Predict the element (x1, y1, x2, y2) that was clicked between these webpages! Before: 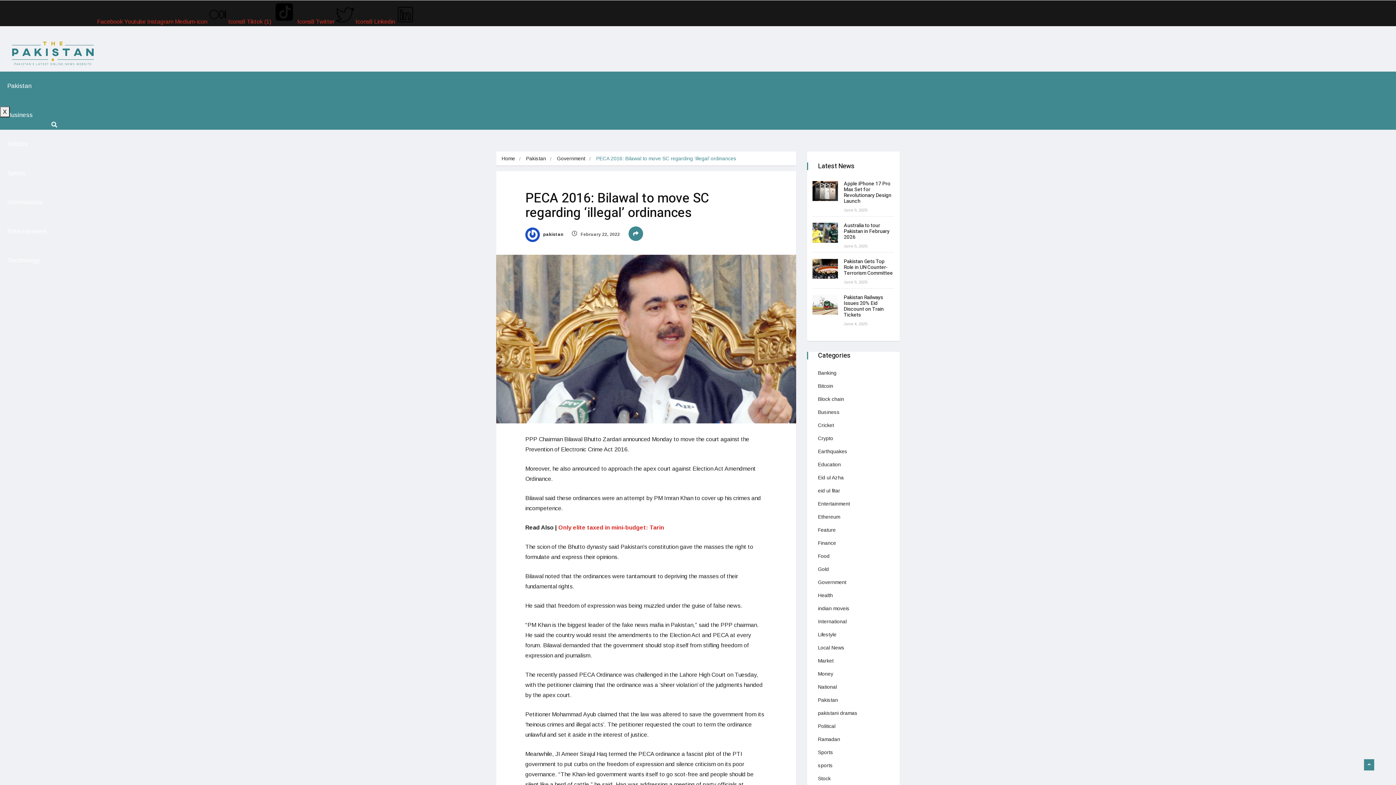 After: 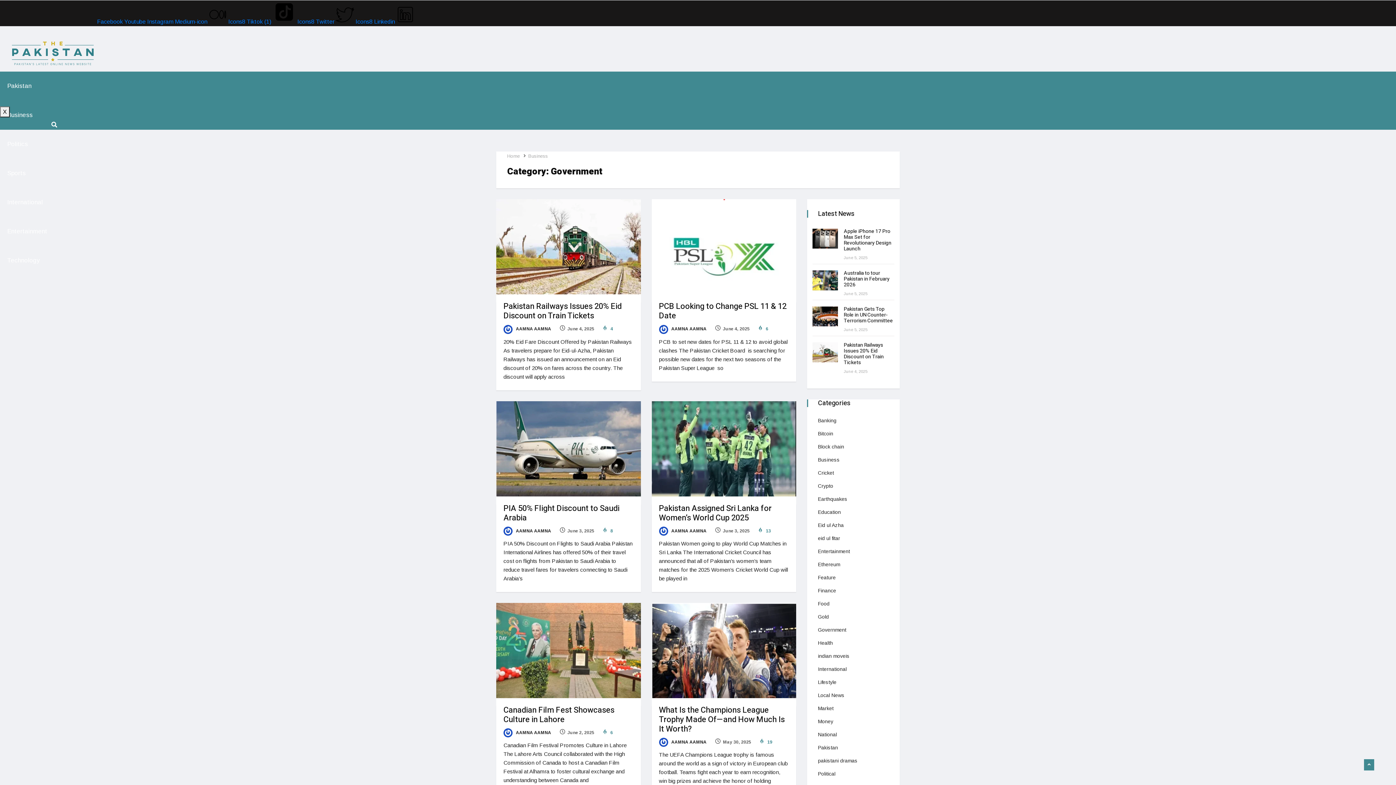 Action: bbox: (818, 578, 846, 586) label: Government